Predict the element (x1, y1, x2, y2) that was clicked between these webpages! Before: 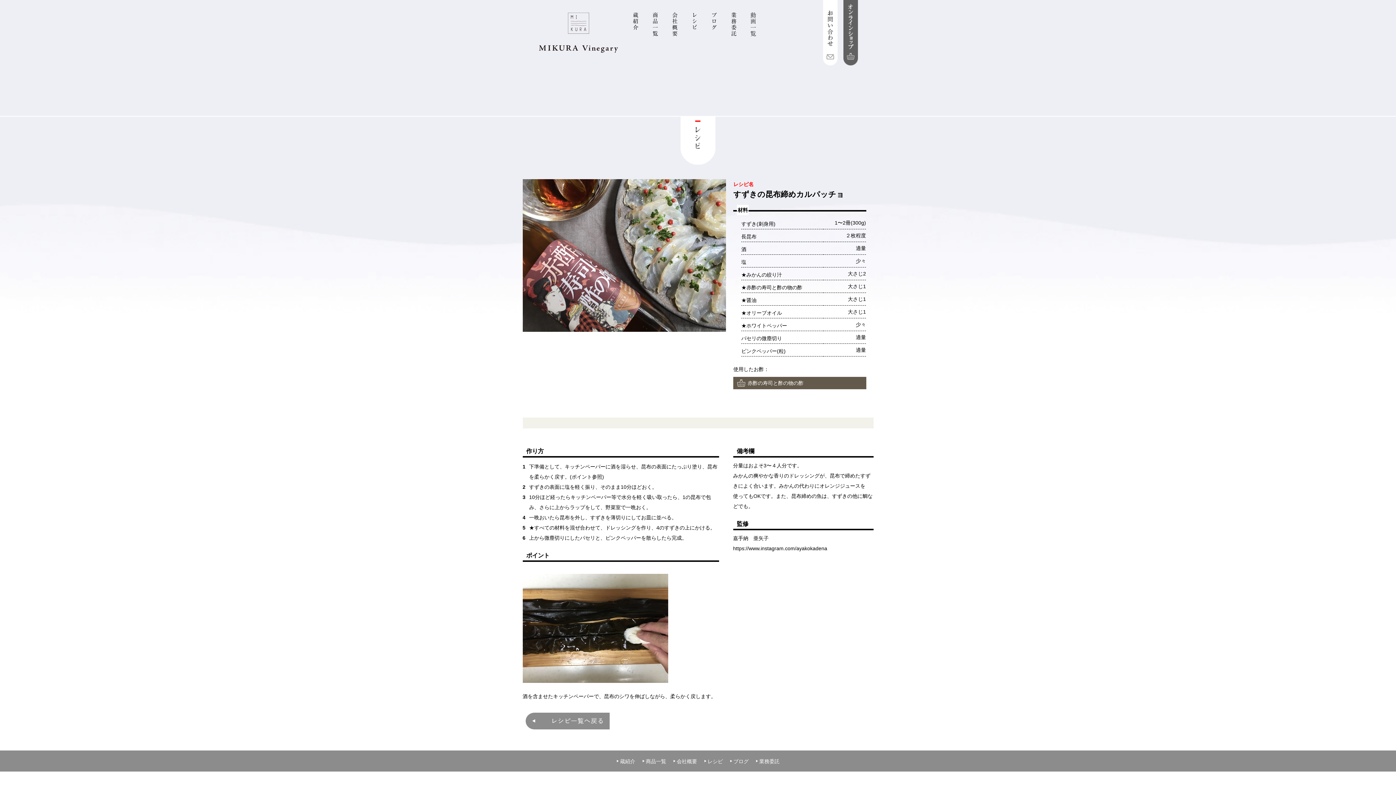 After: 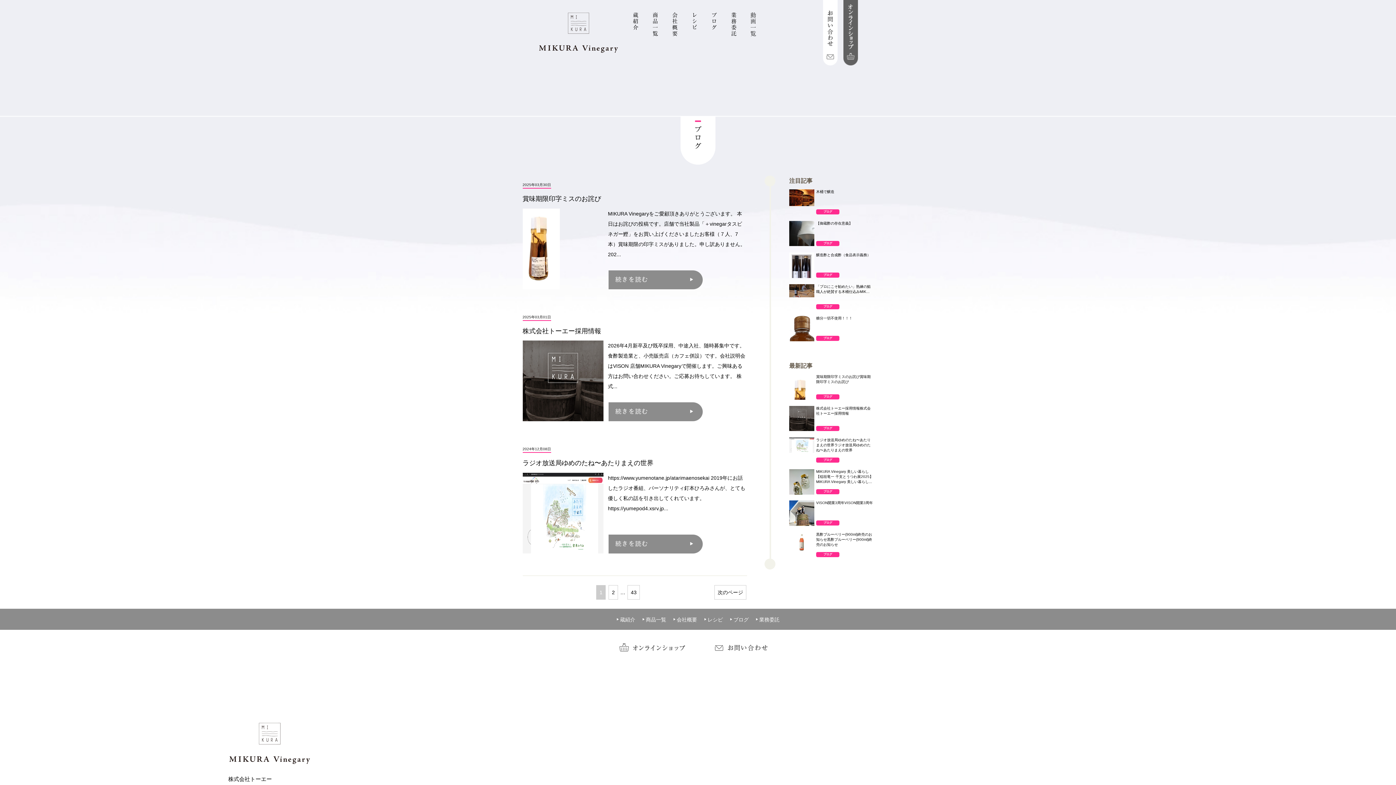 Action: bbox: (730, 756, 748, 766) label: ▶︎ ︎	ブログ